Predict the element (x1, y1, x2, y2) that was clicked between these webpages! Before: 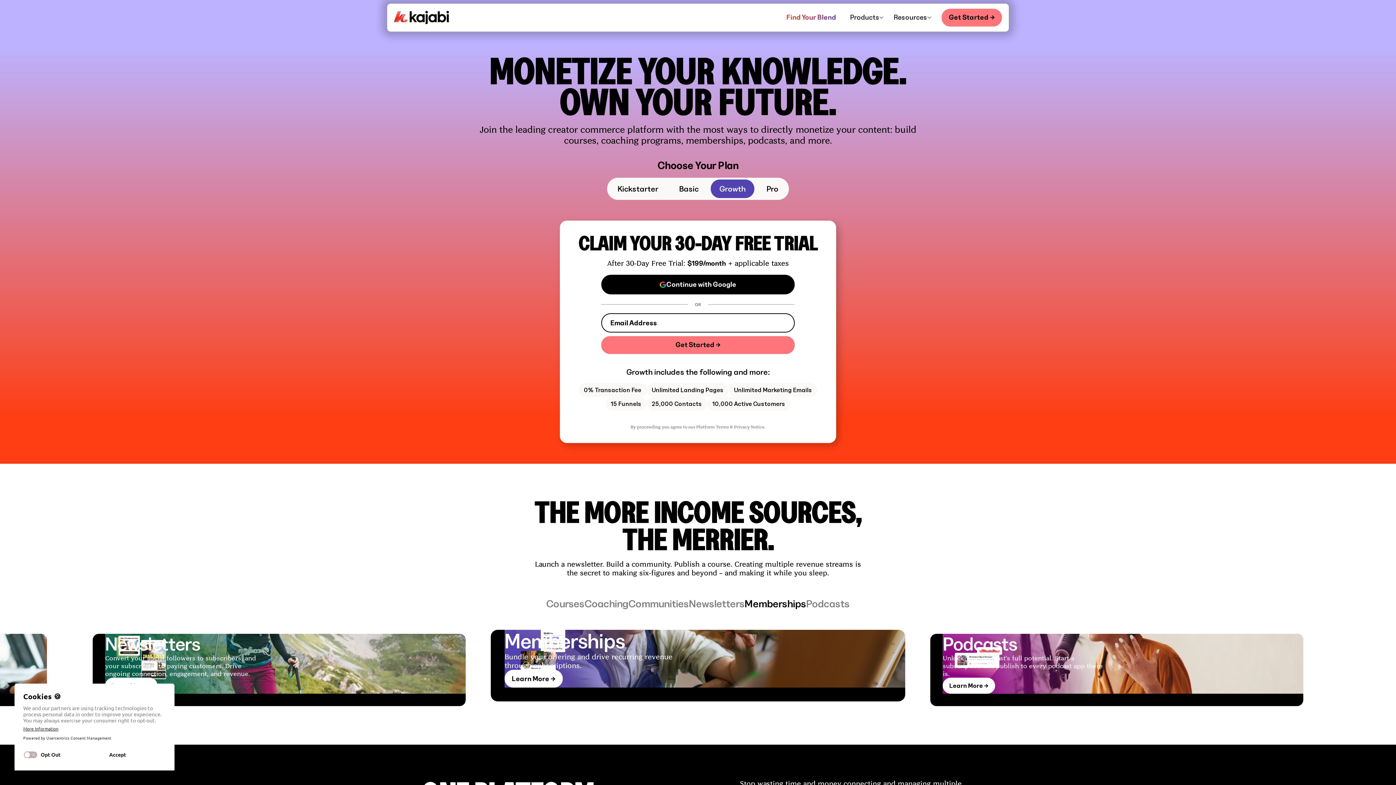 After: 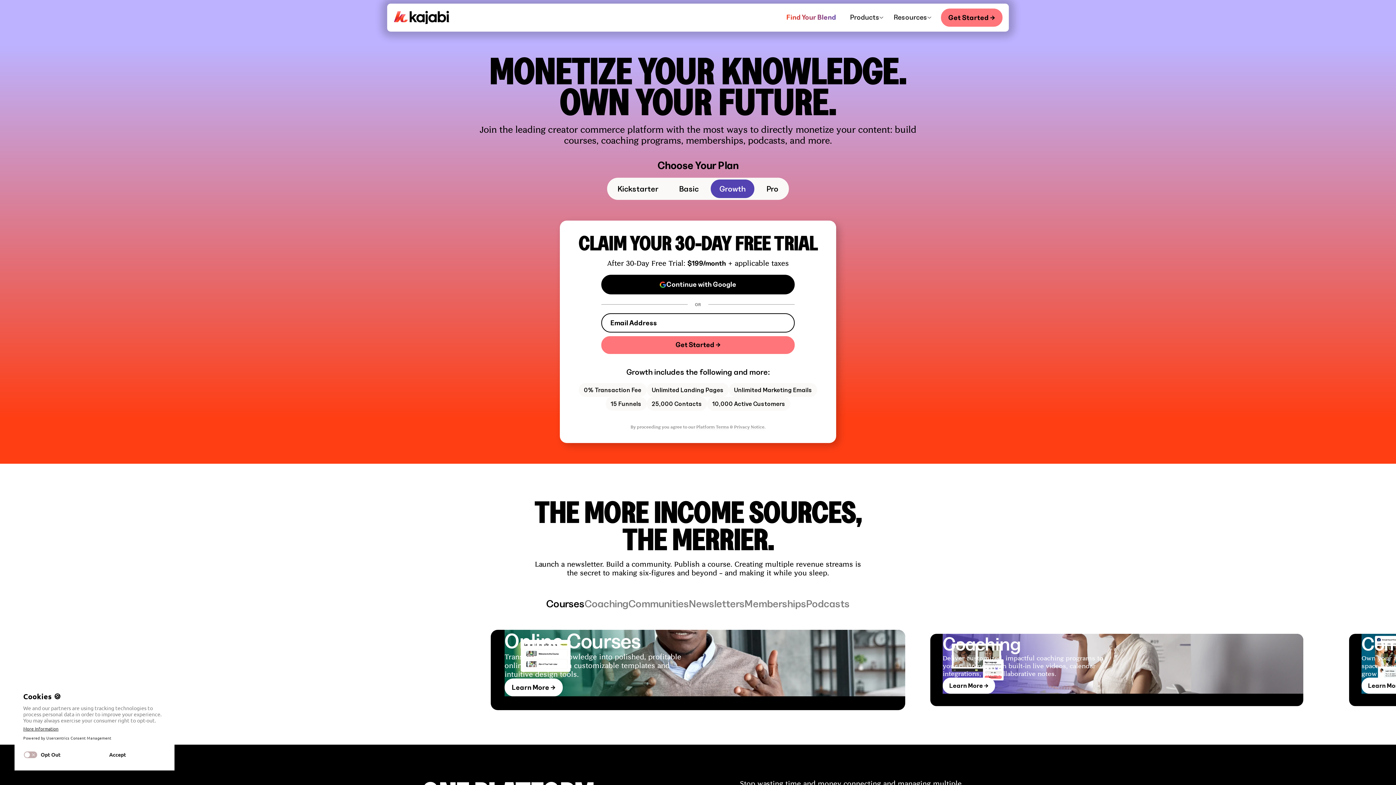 Action: label: Get Started → bbox: (941, 8, 1002, 26)